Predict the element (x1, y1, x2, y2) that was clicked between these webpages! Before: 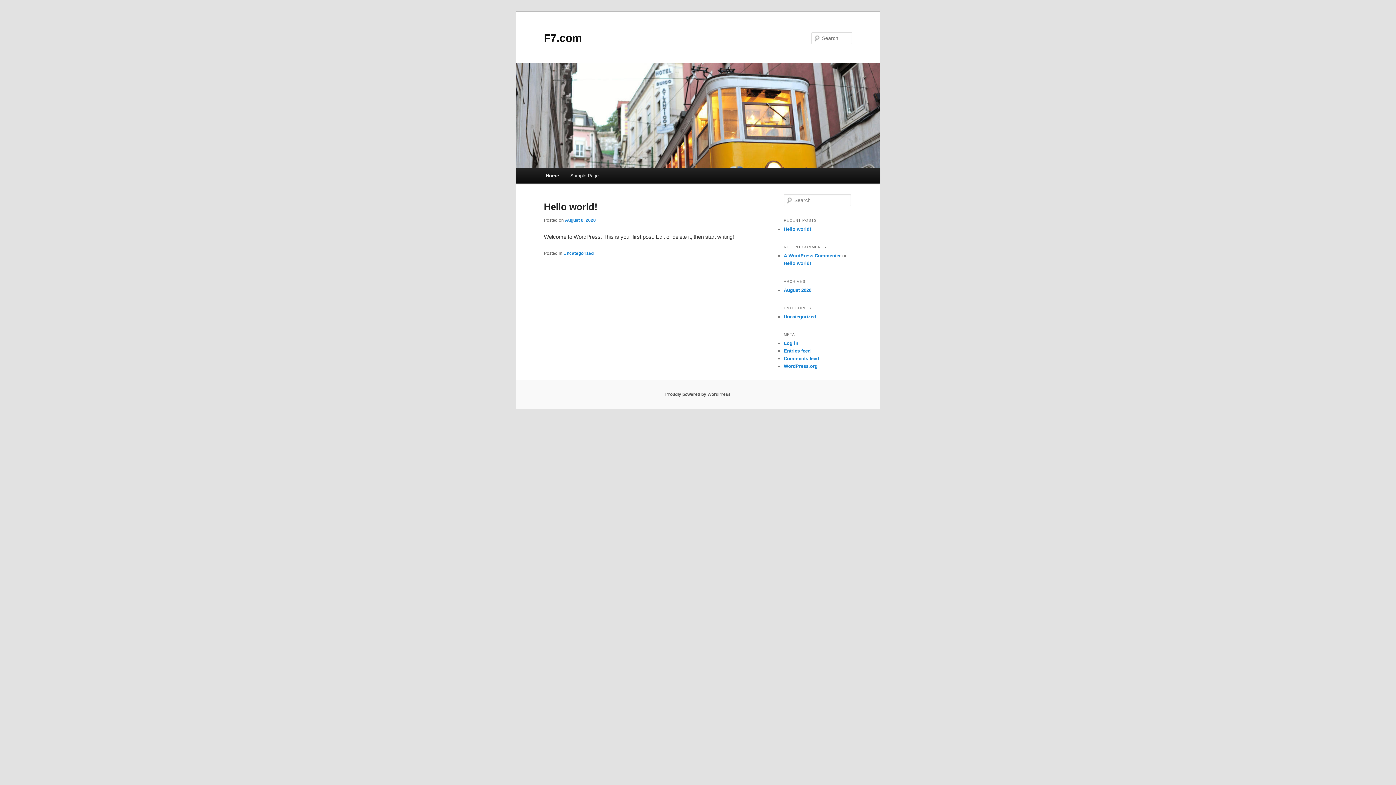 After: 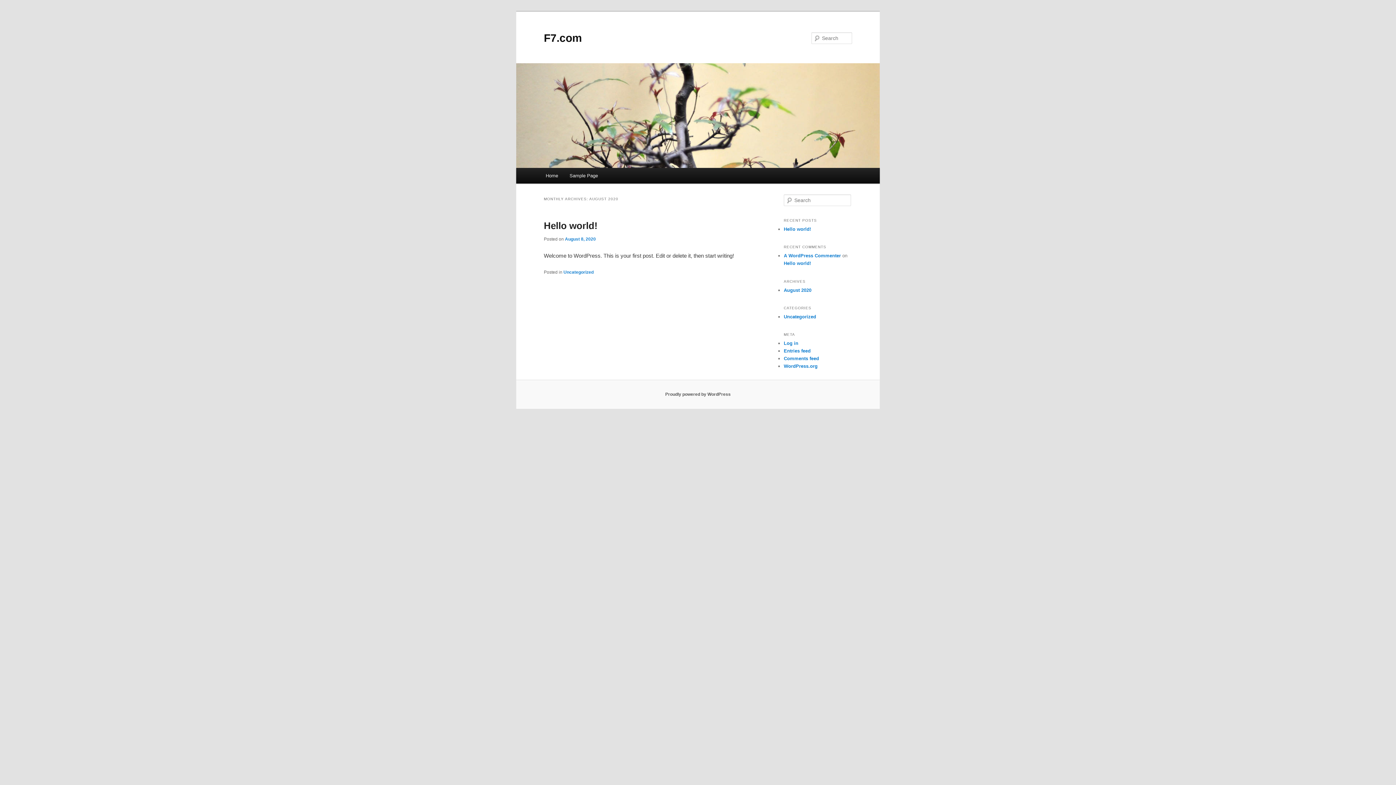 Action: label: August 2020 bbox: (784, 287, 811, 292)